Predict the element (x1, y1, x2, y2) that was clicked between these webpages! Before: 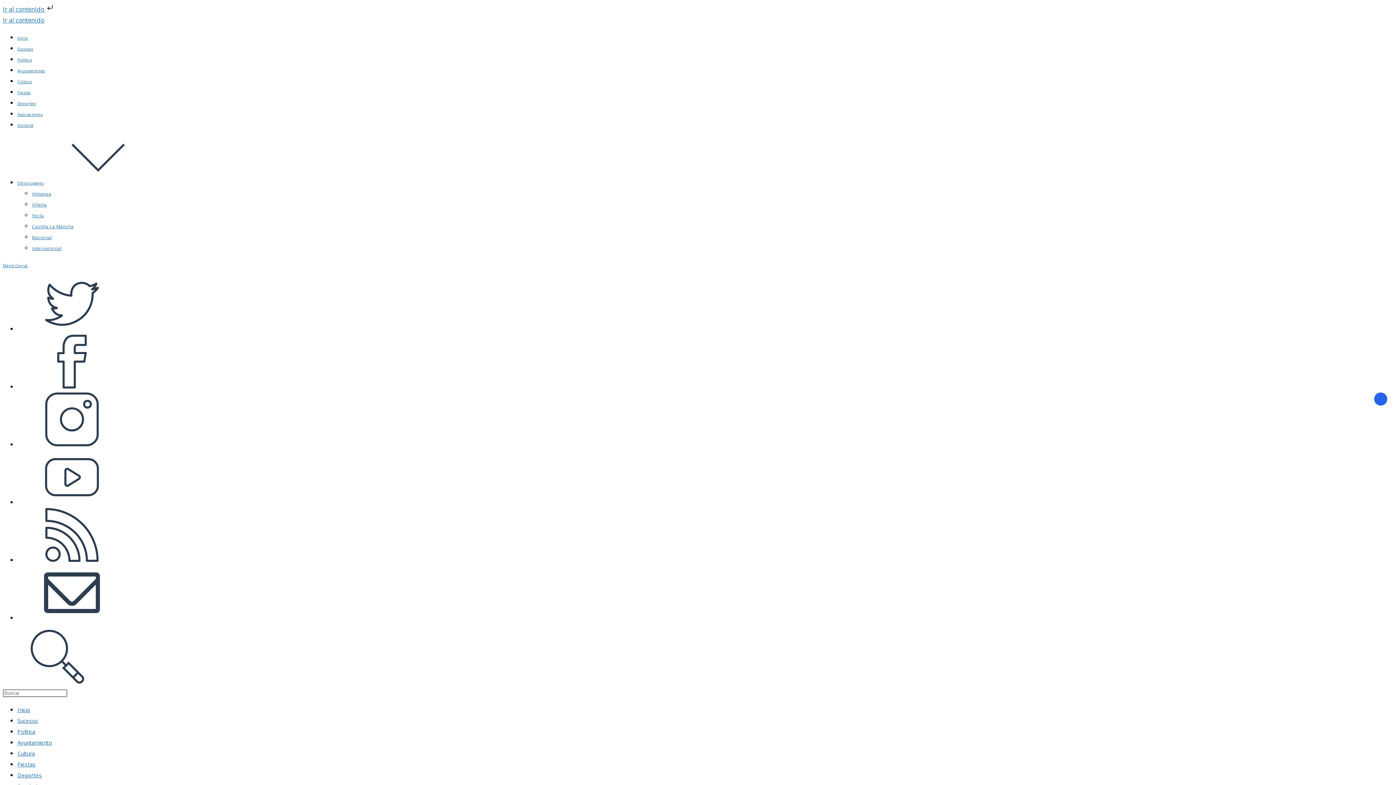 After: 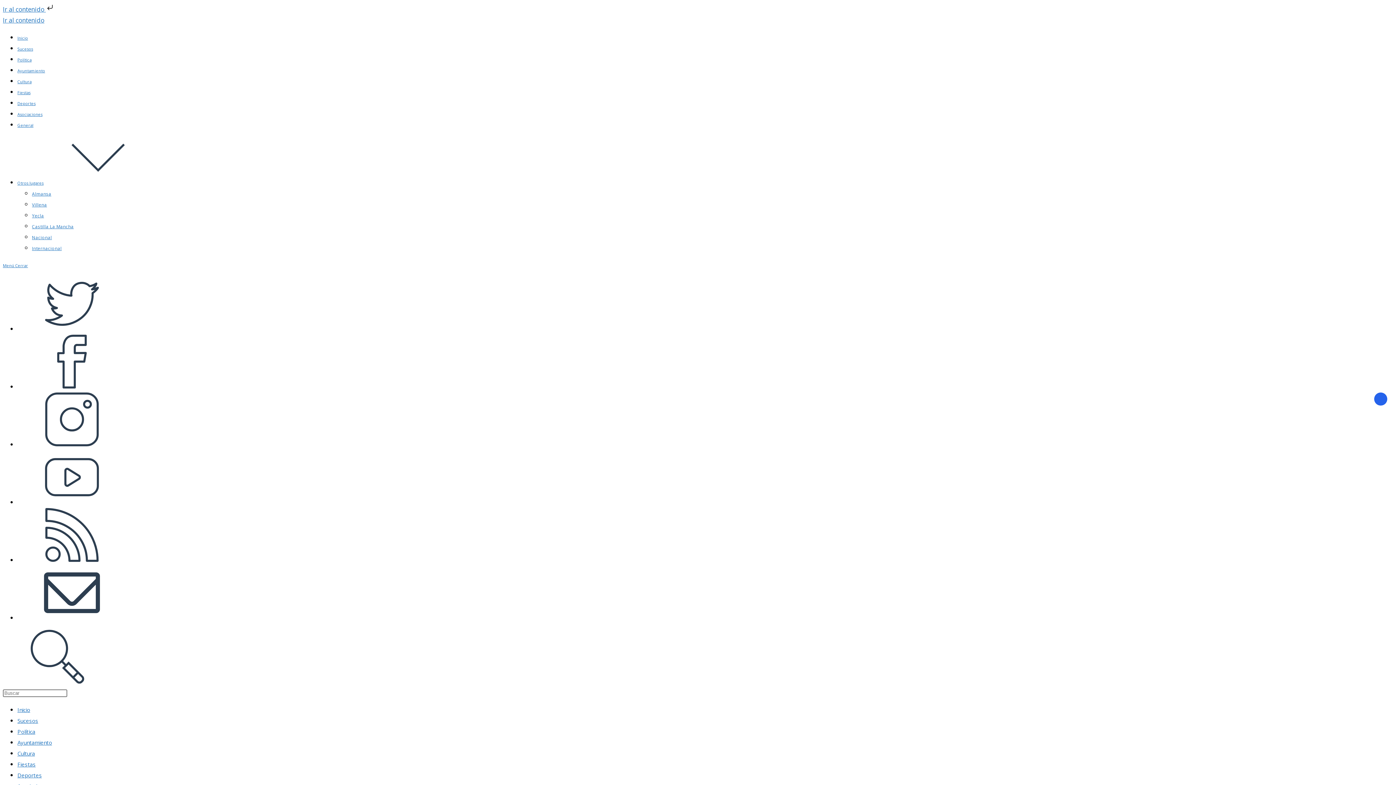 Action: bbox: (32, 190, 51, 197) label: Almansa